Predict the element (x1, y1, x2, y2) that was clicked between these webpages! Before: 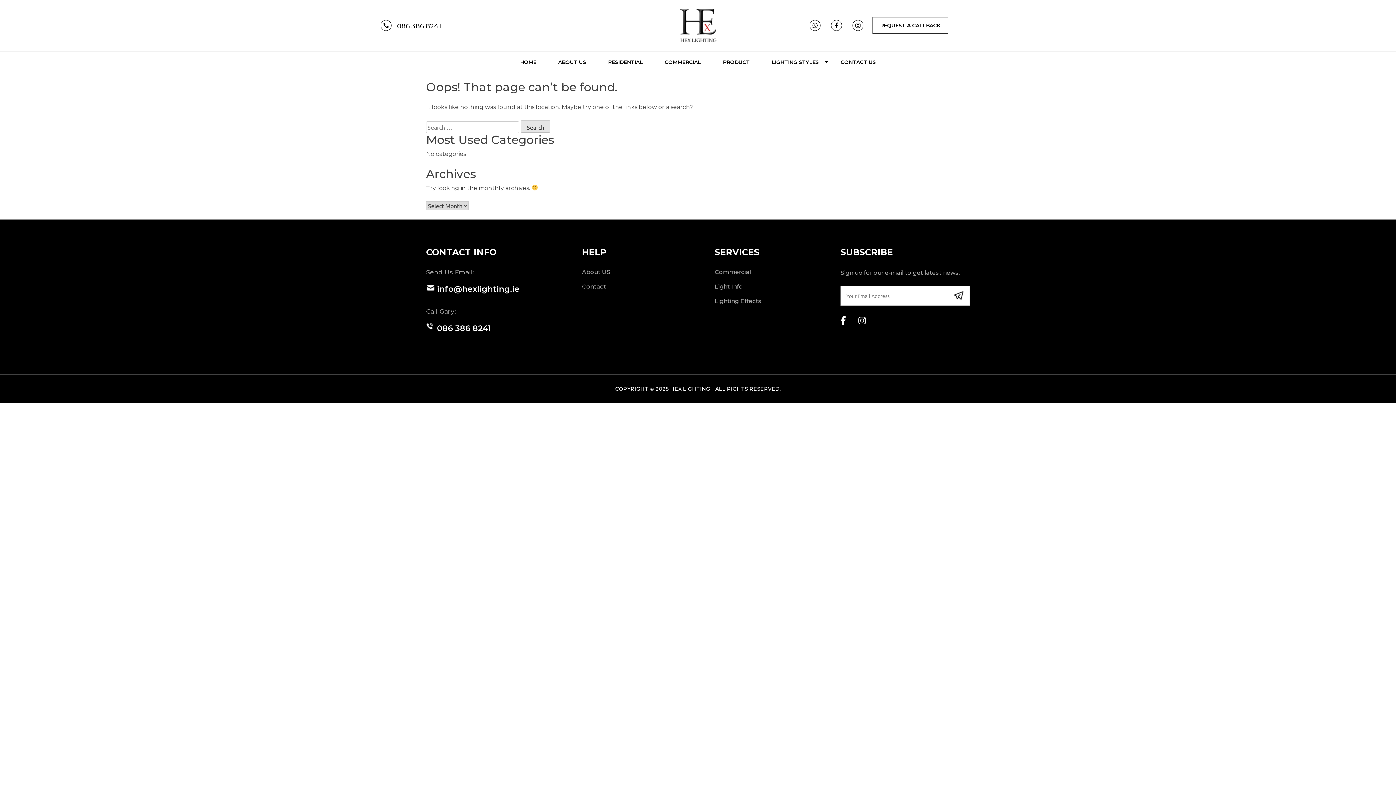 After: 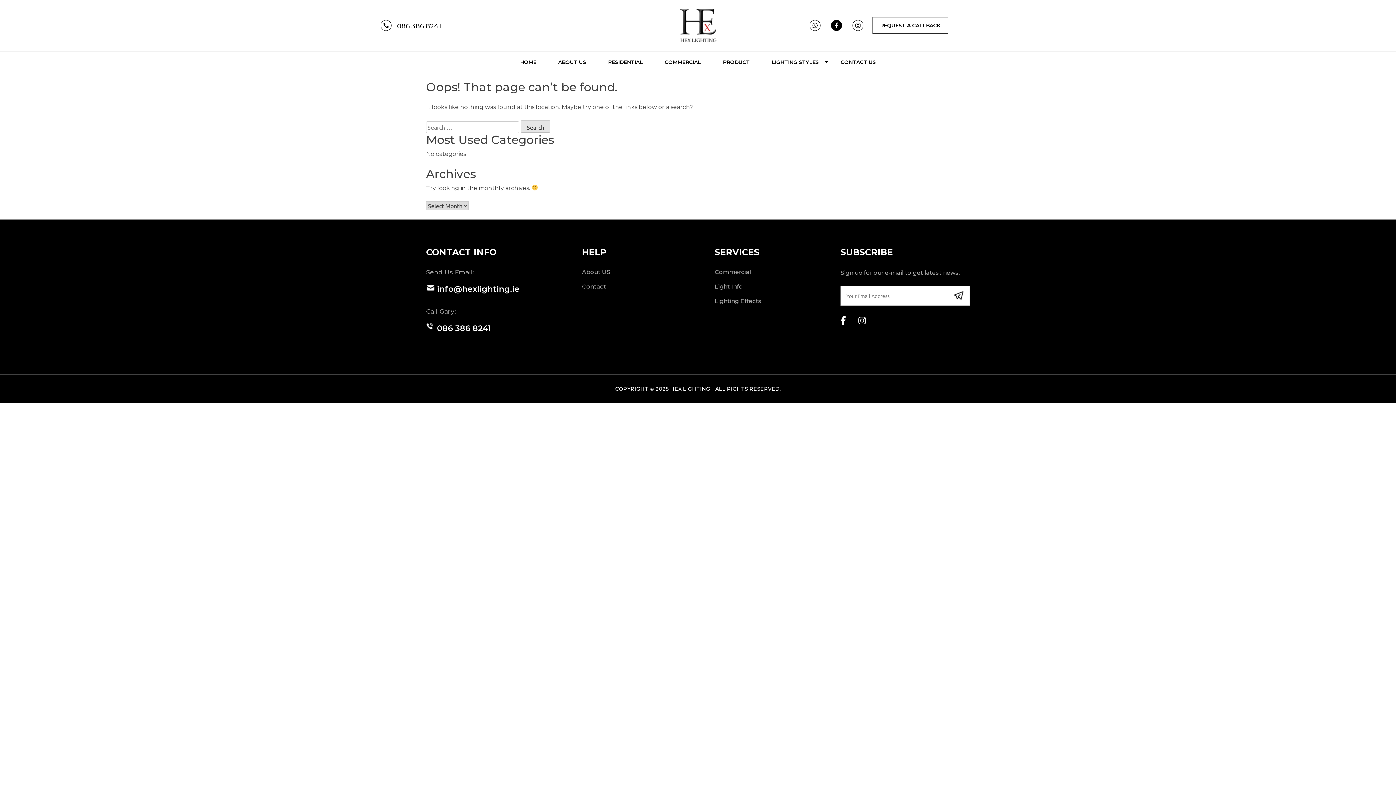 Action: bbox: (831, 20, 842, 31)